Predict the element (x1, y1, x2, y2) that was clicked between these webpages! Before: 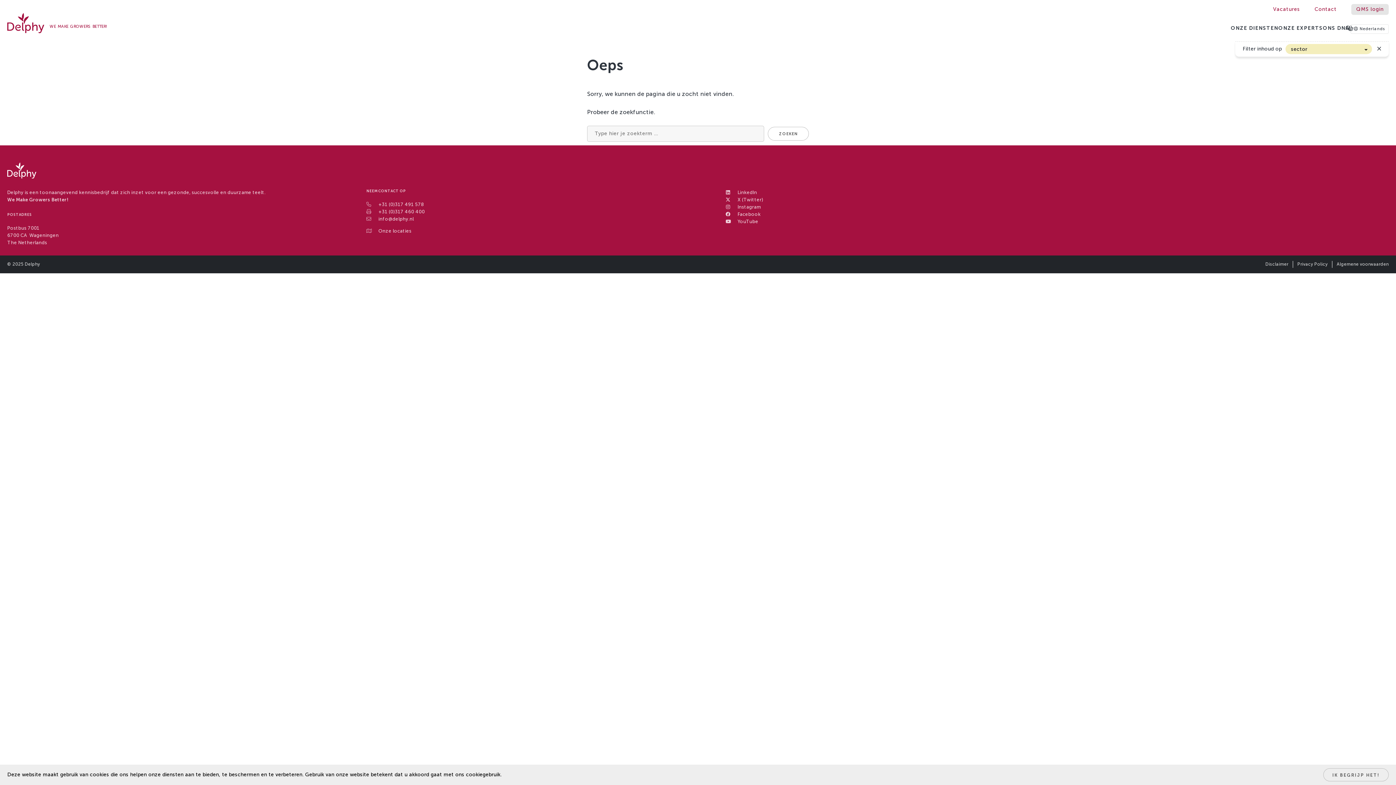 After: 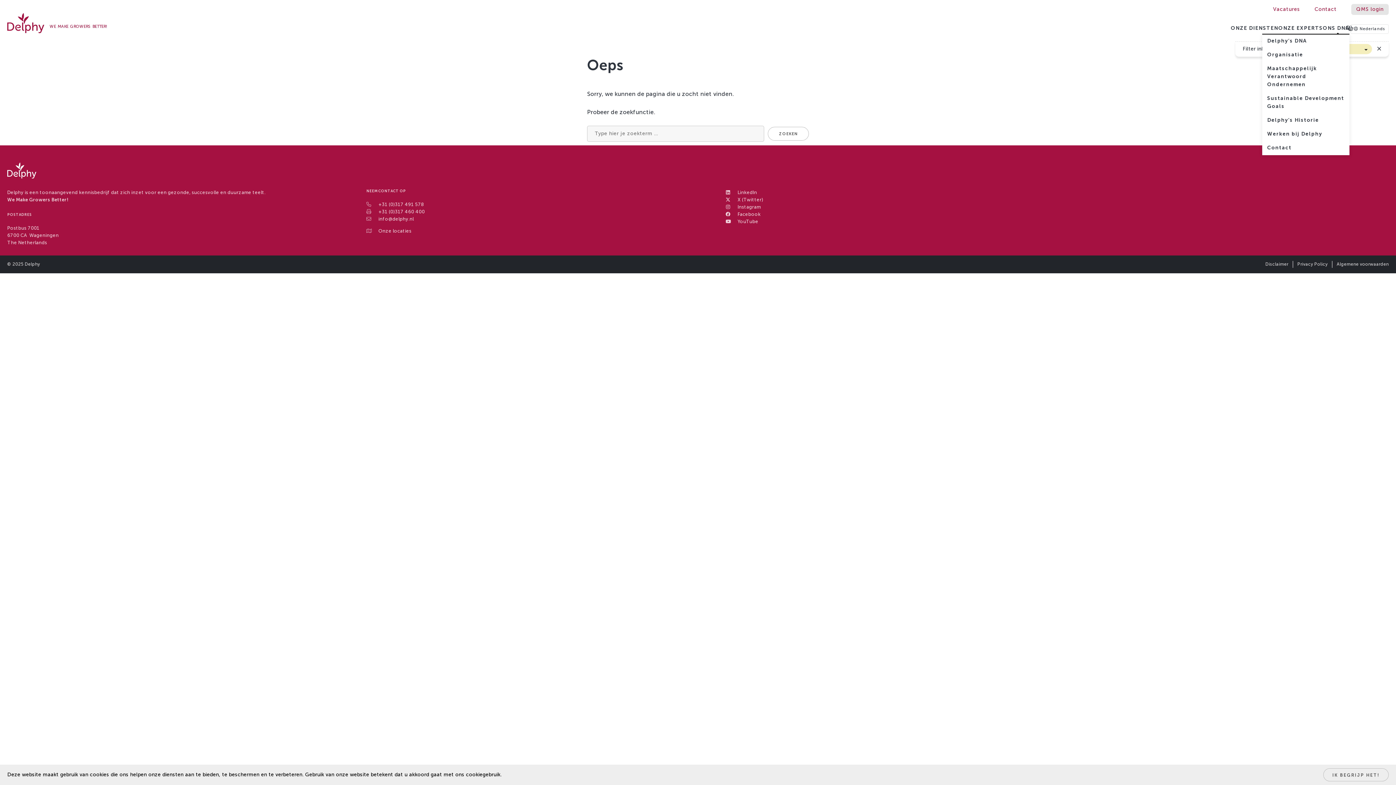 Action: bbox: (1323, 22, 1349, 35) label: ONS DNA